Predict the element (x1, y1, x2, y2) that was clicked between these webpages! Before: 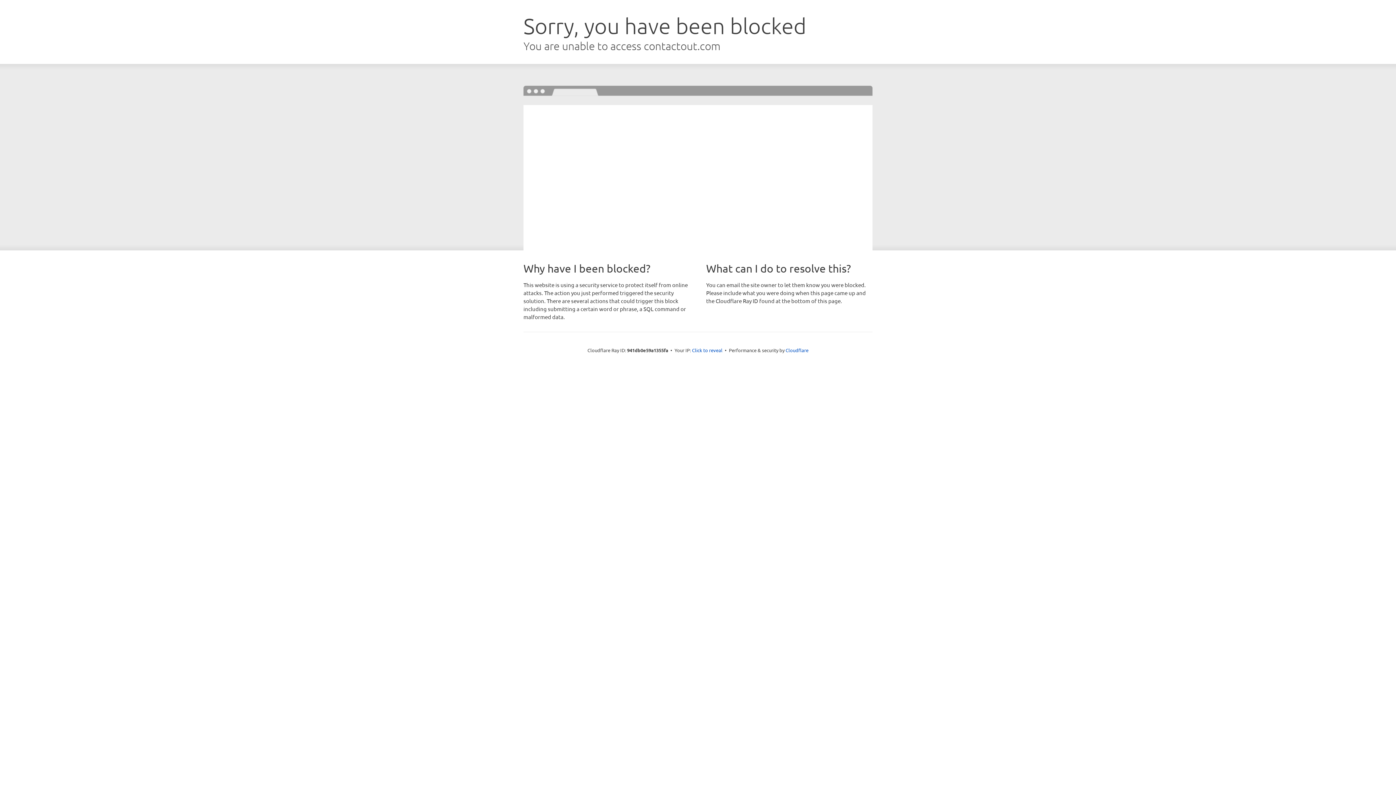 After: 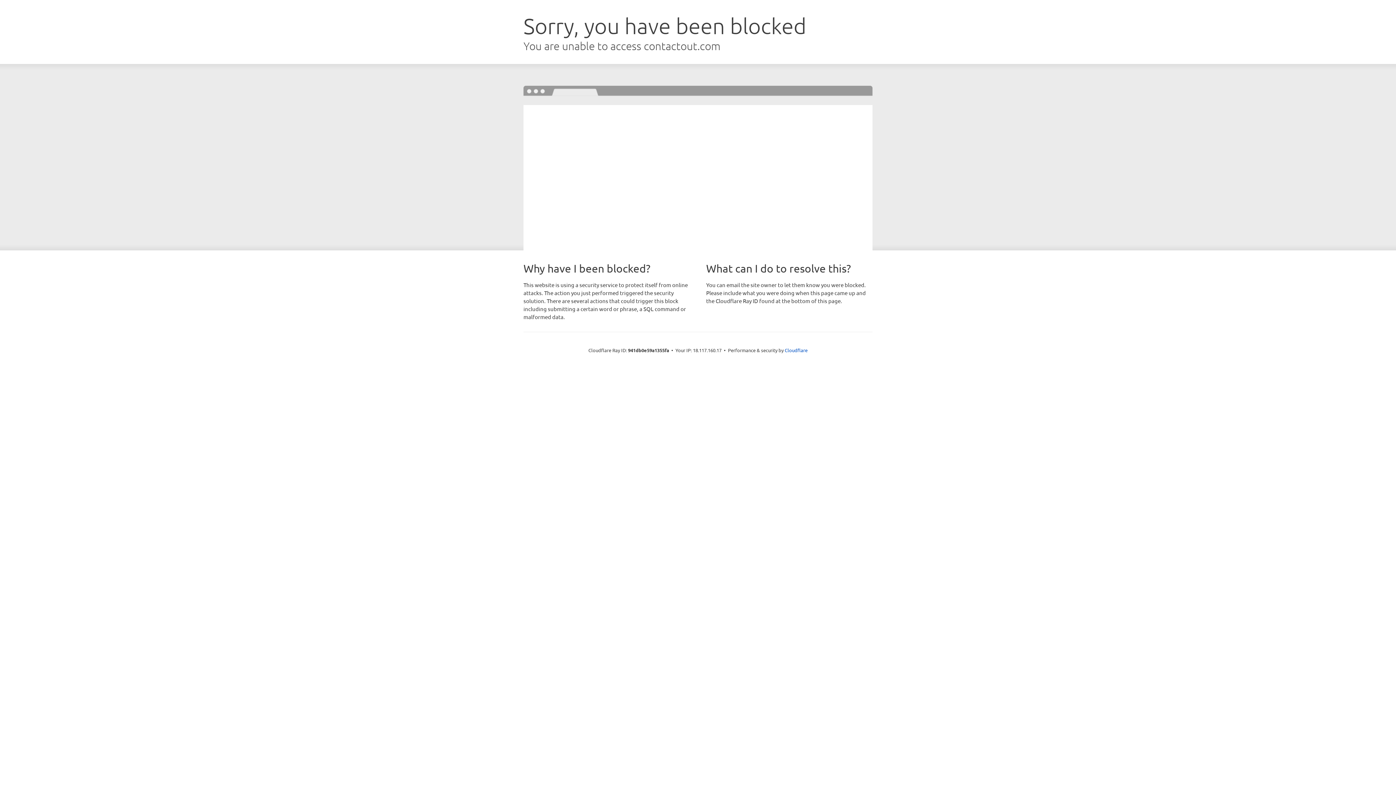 Action: bbox: (692, 346, 722, 353) label: Click to reveal